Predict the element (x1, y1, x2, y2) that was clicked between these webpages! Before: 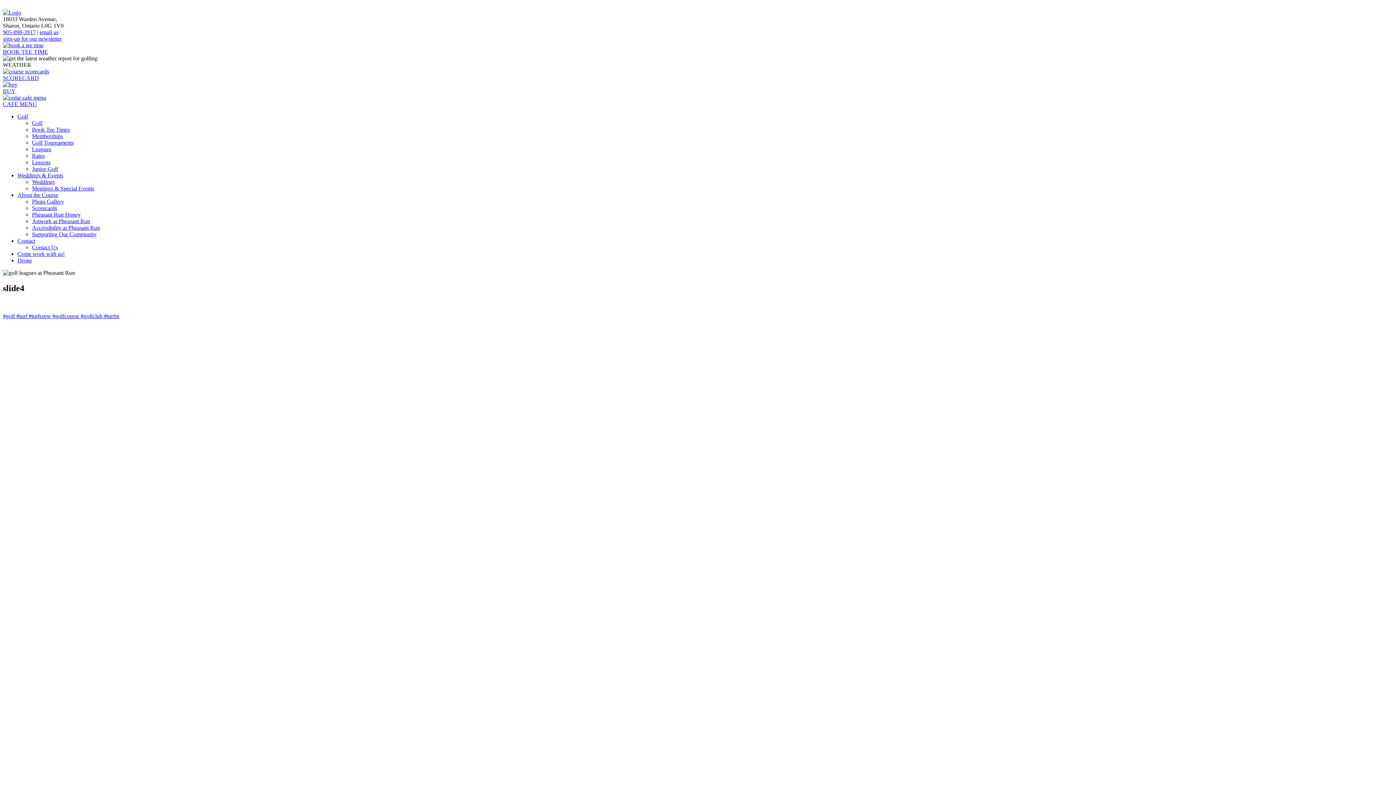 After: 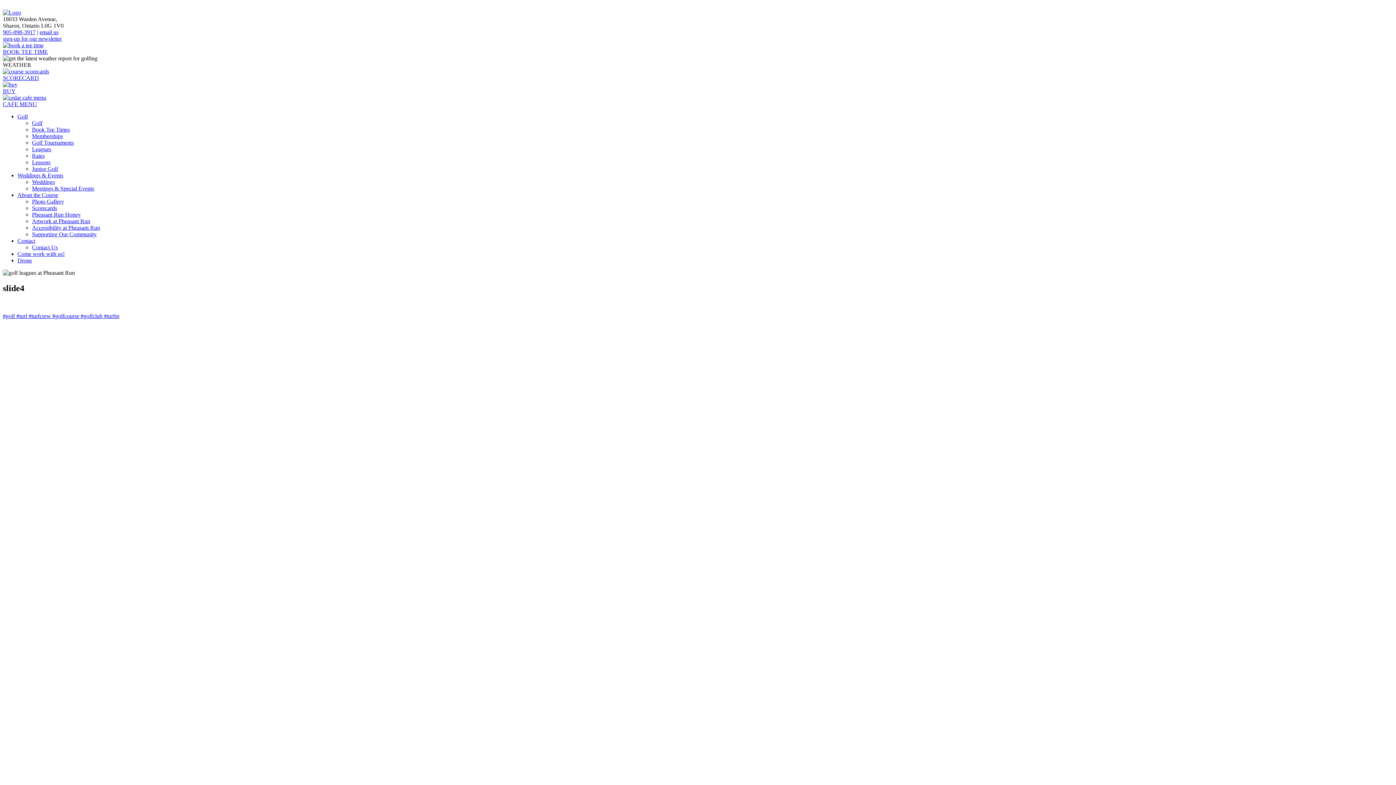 Action: label: 
CAFE MENU bbox: (2, 94, 46, 107)